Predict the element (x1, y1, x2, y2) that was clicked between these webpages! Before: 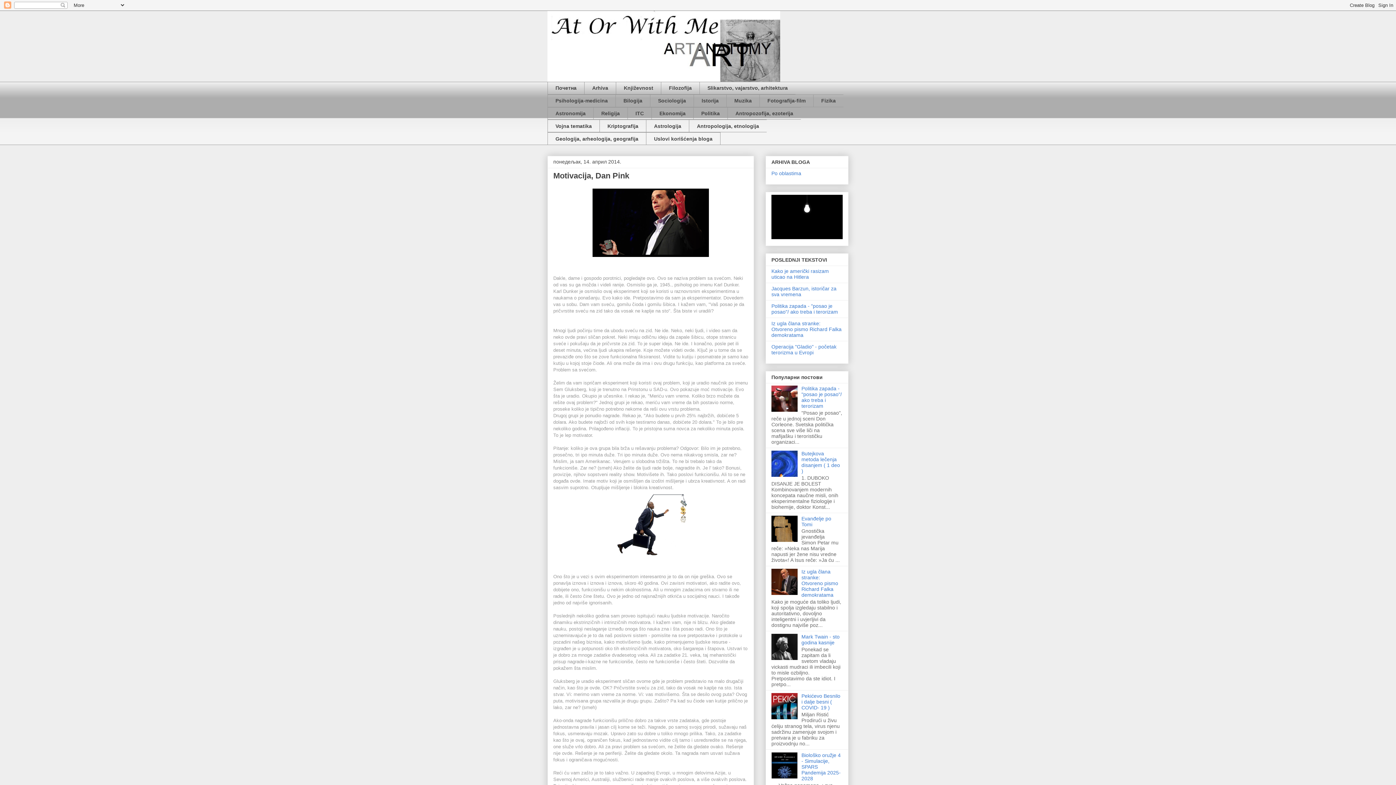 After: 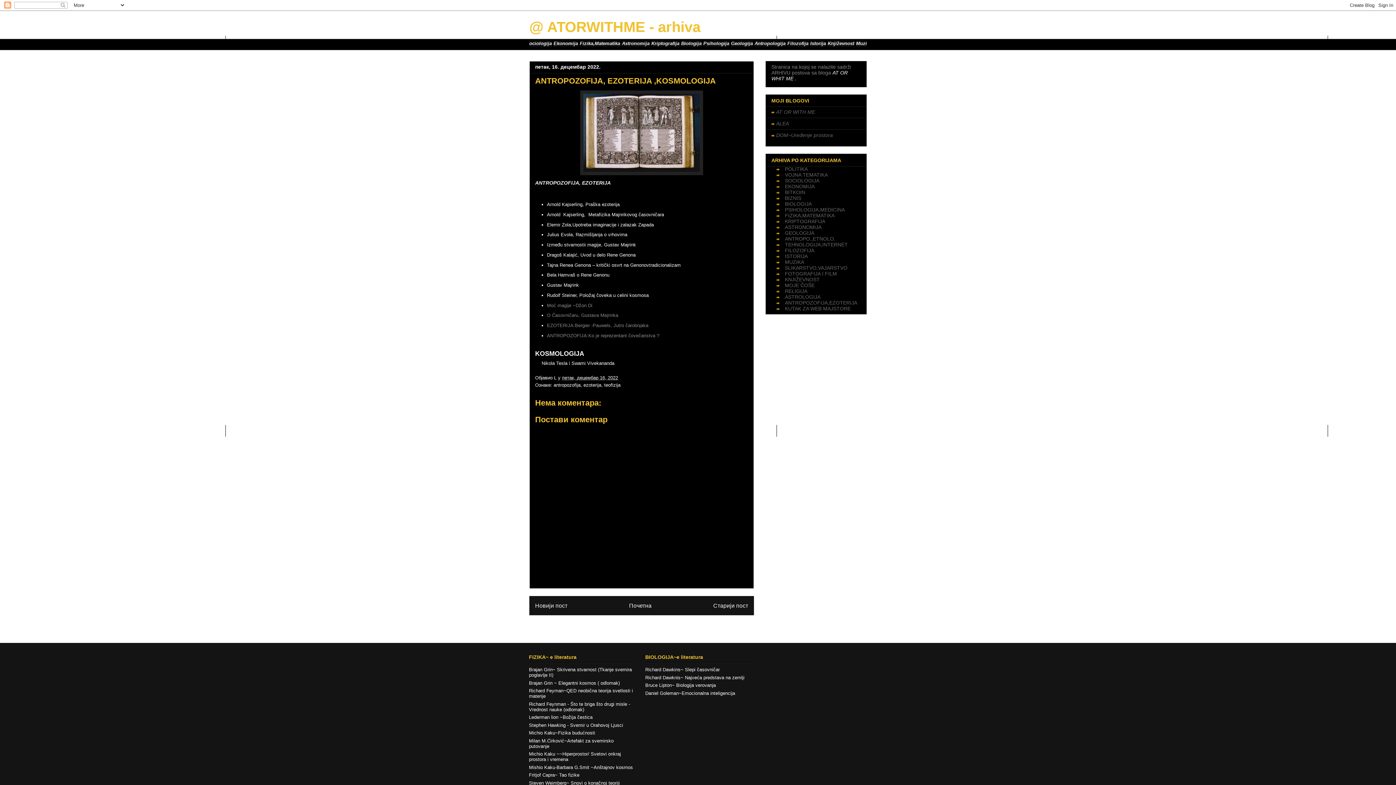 Action: label: Antropozofija, ezoterija bbox: (727, 107, 801, 119)